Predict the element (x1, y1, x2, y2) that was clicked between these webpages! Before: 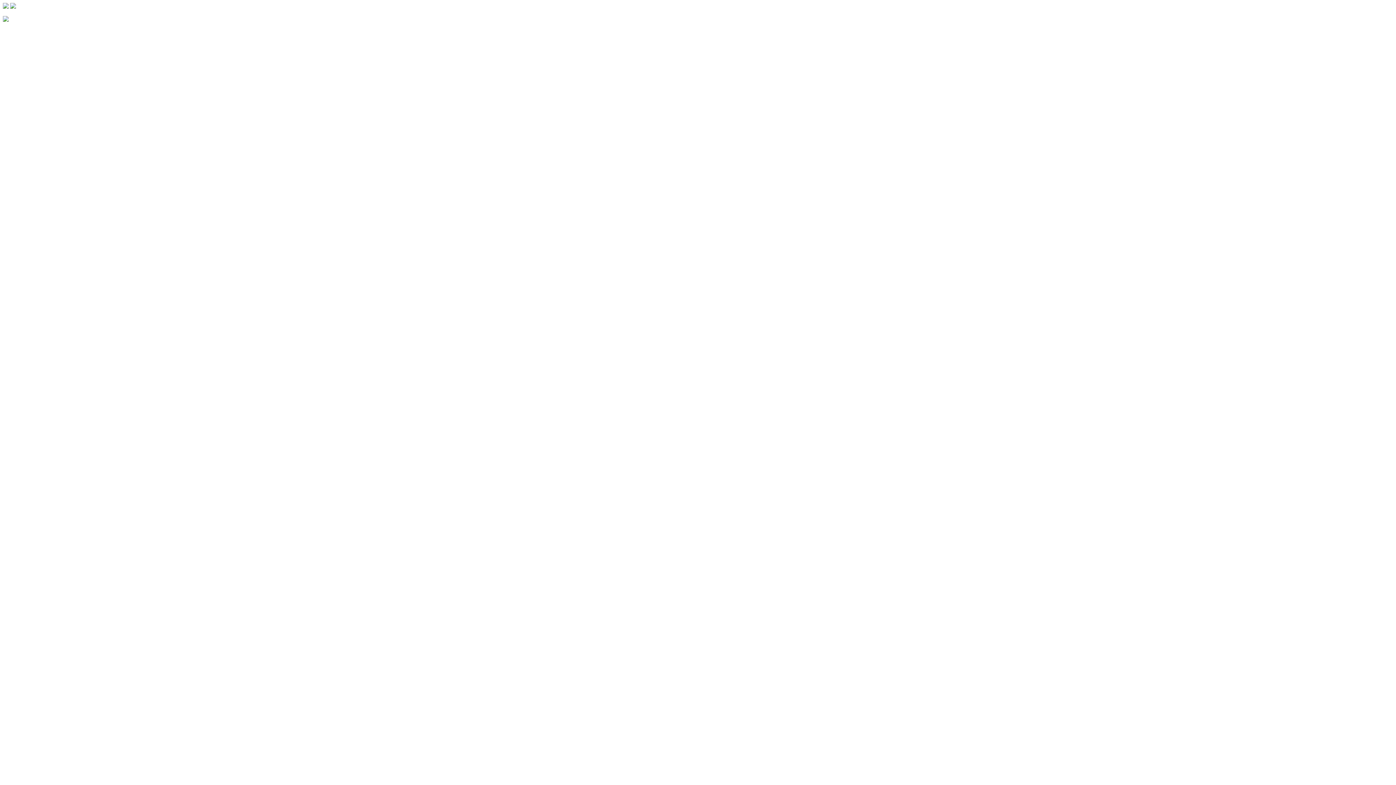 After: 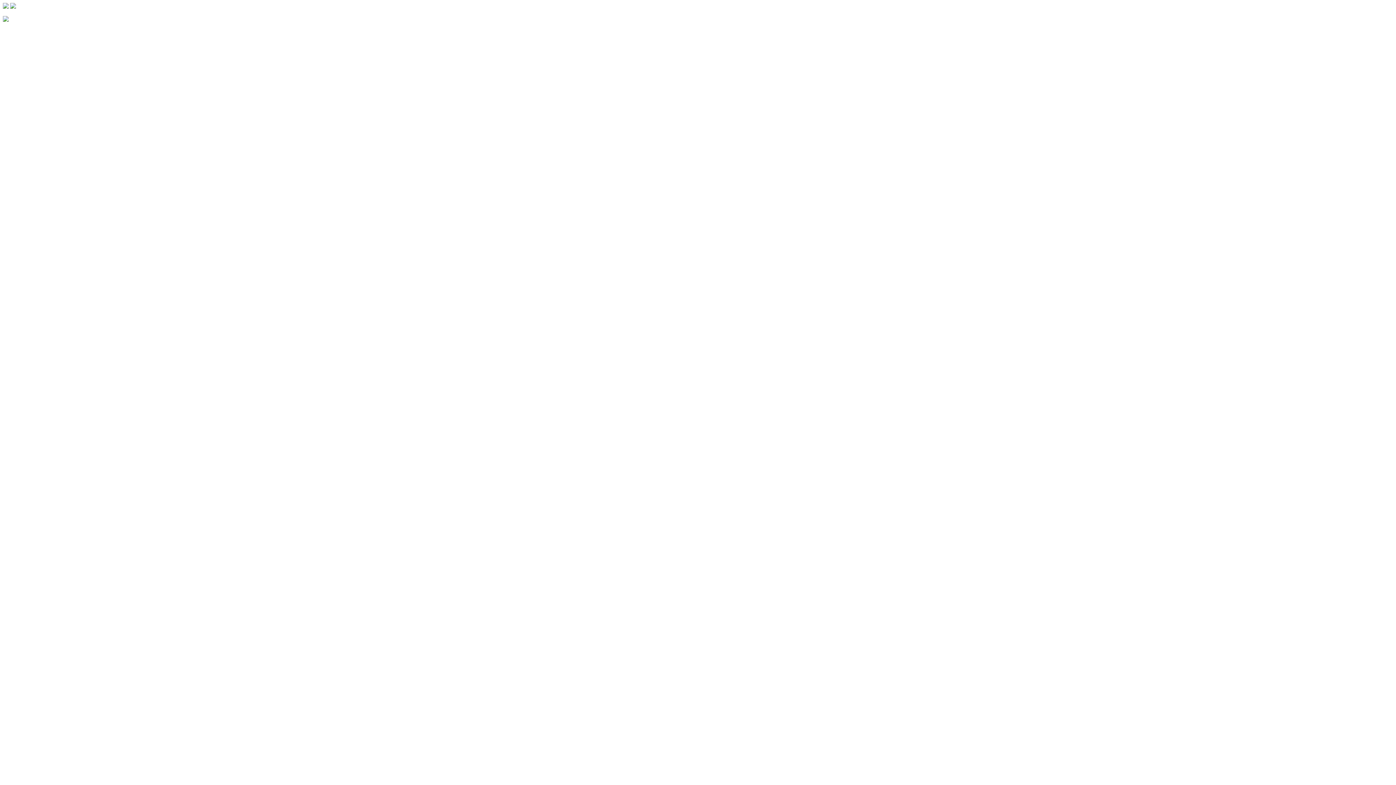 Action: bbox: (2, 16, 8, 22)